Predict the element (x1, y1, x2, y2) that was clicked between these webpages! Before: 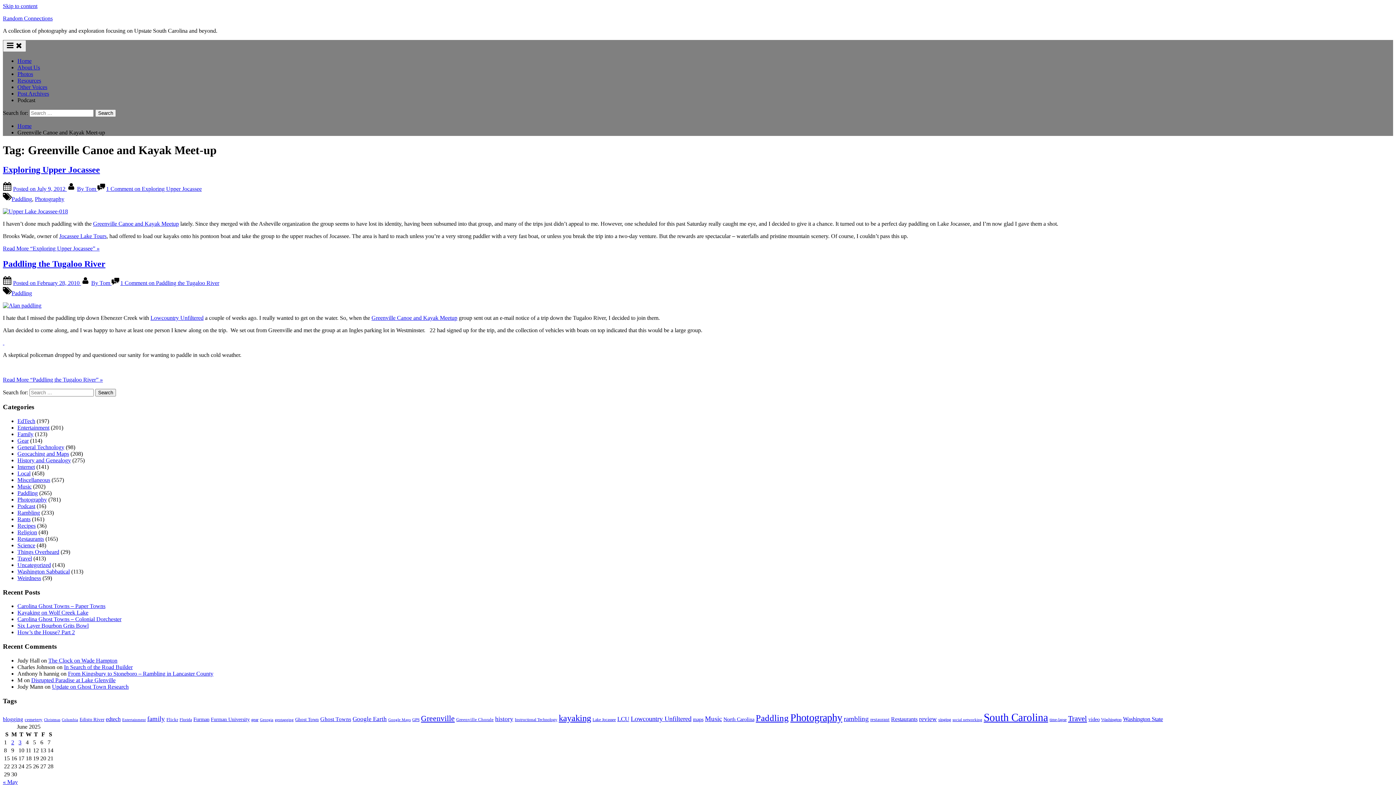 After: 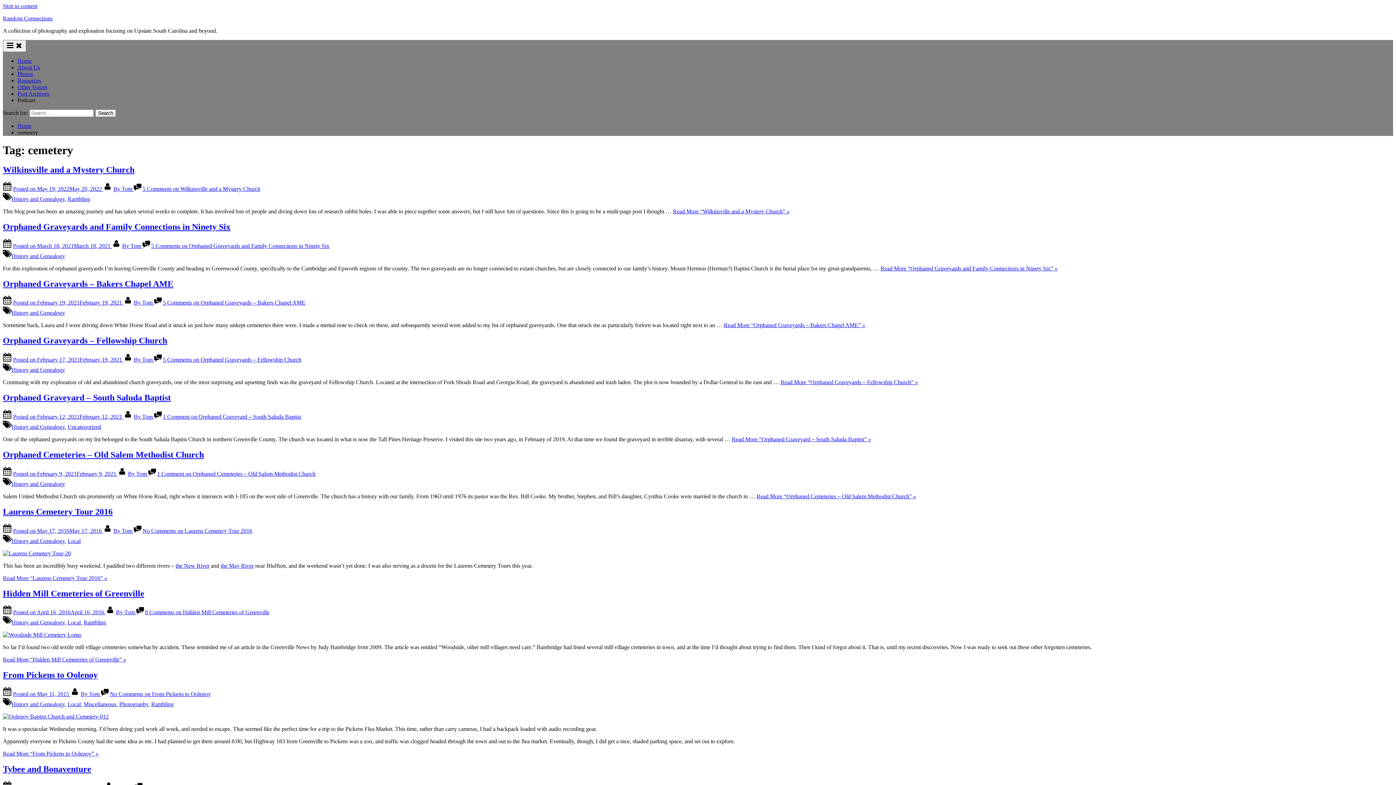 Action: label: cemetery (19 items) bbox: (24, 717, 42, 722)